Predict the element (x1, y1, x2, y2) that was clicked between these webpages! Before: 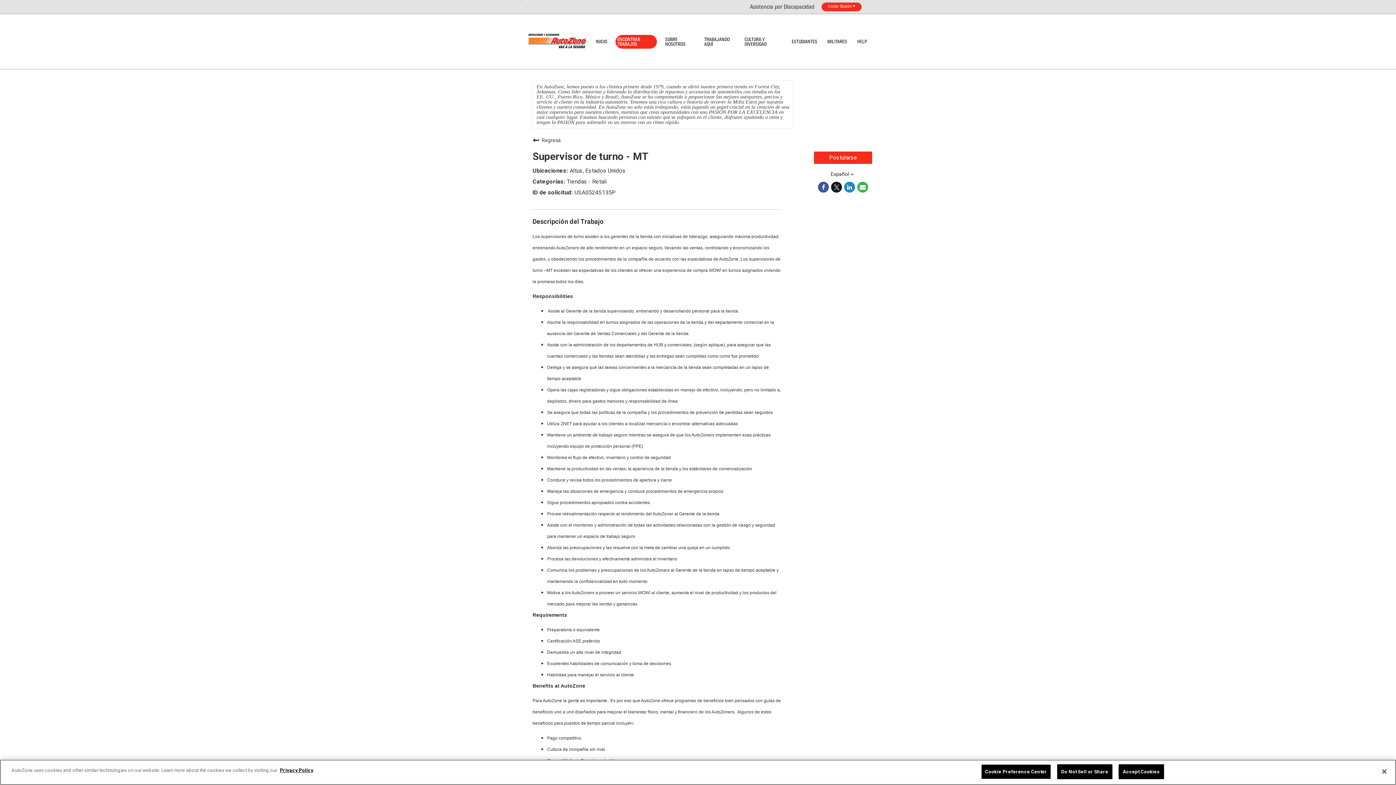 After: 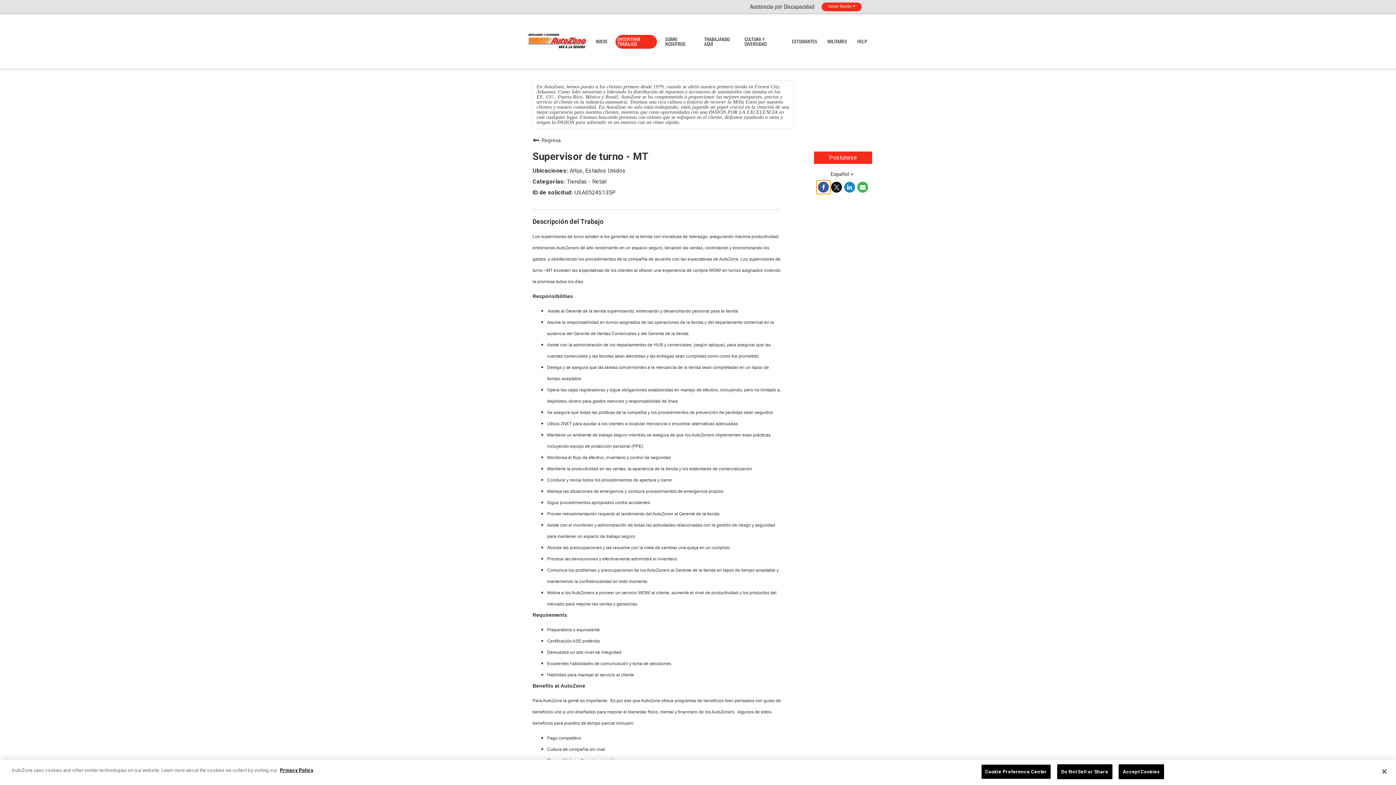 Action: bbox: (817, 180, 830, 193) label: Share on Facebook